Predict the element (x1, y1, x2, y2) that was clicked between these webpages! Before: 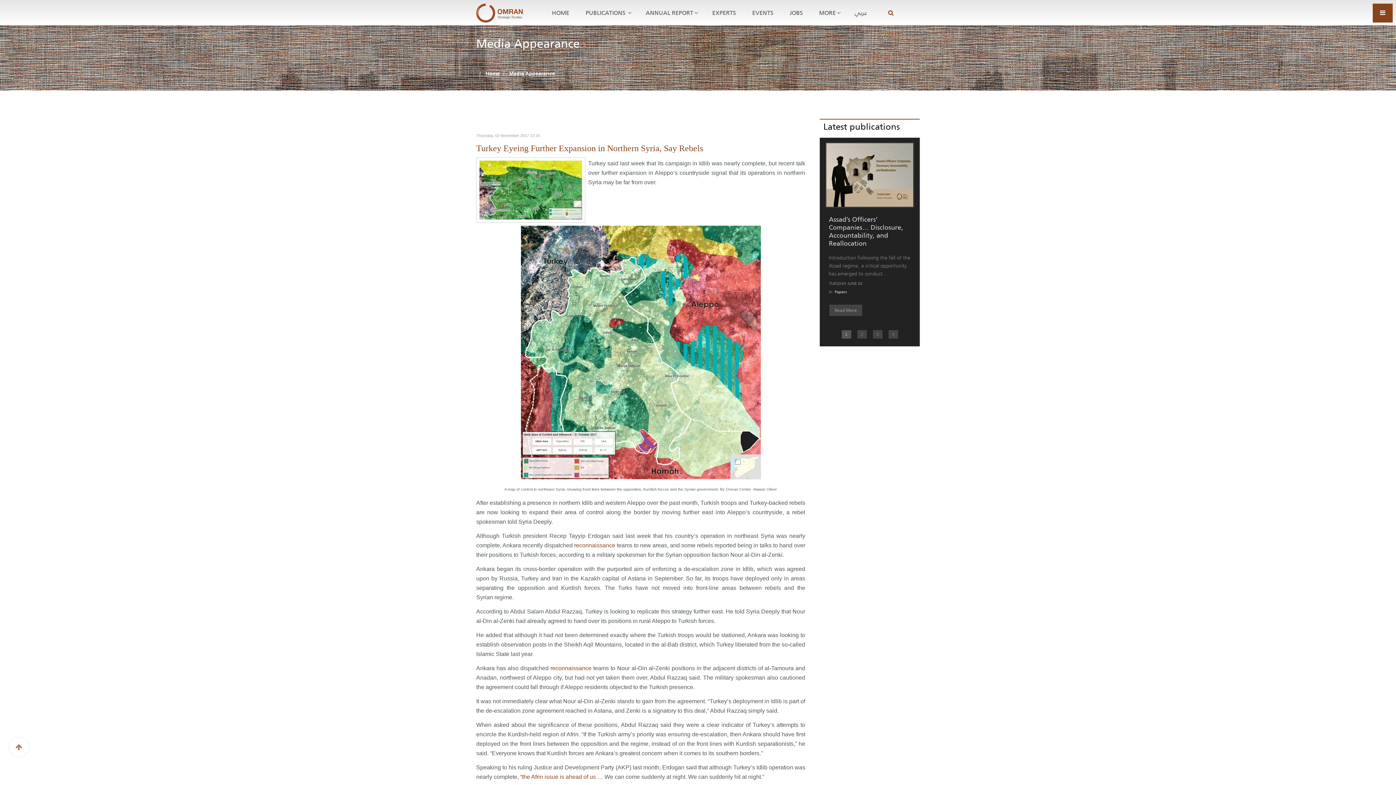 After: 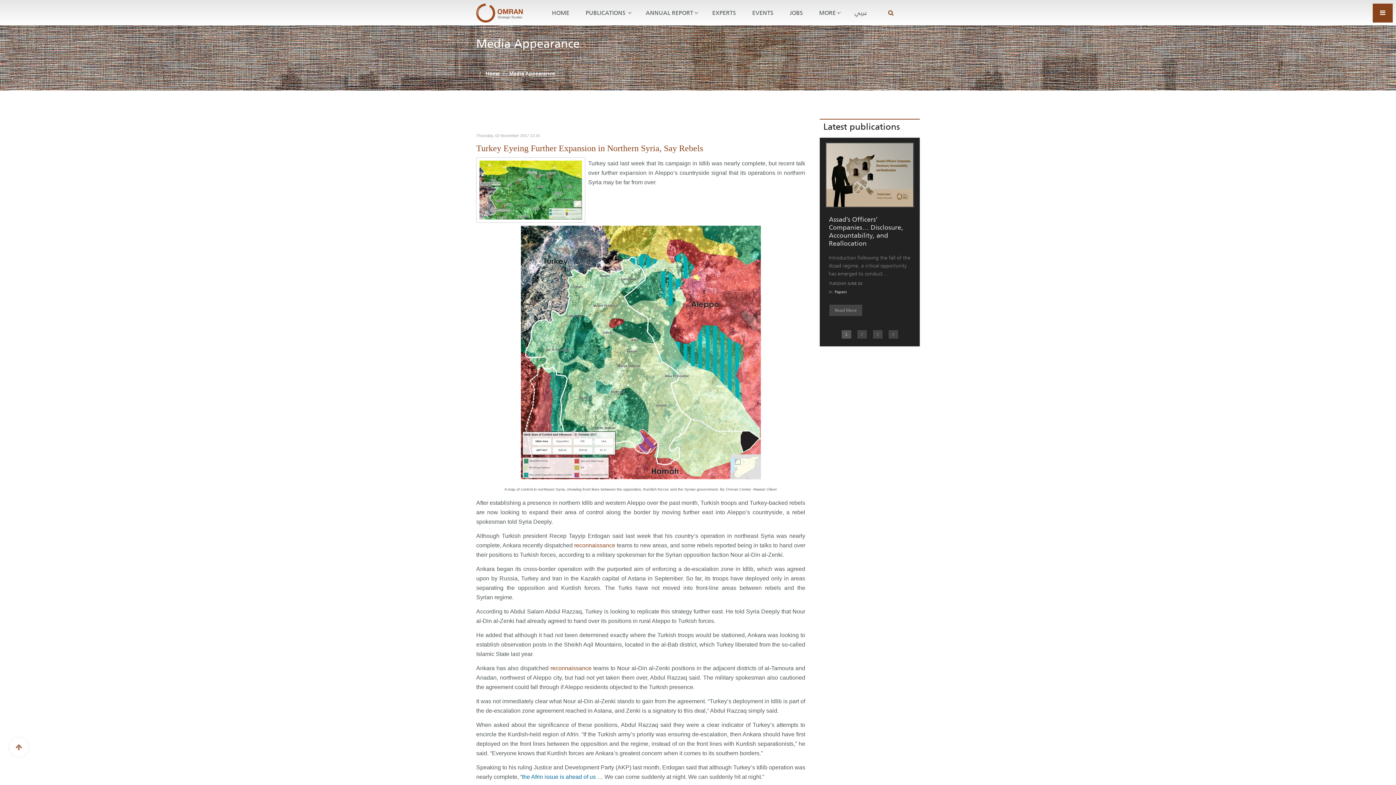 Action: label: the Afrin issue is ahead of us bbox: (522, 774, 596, 780)